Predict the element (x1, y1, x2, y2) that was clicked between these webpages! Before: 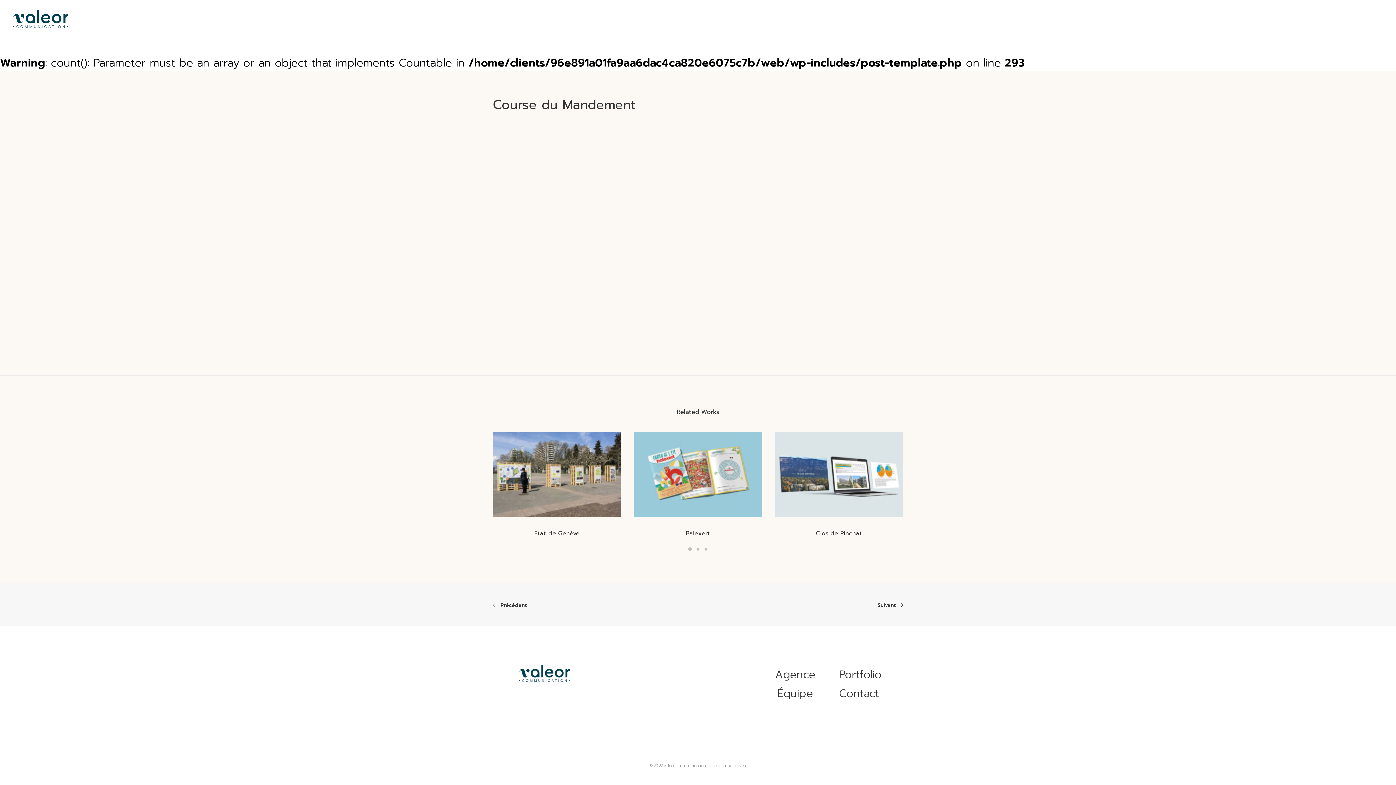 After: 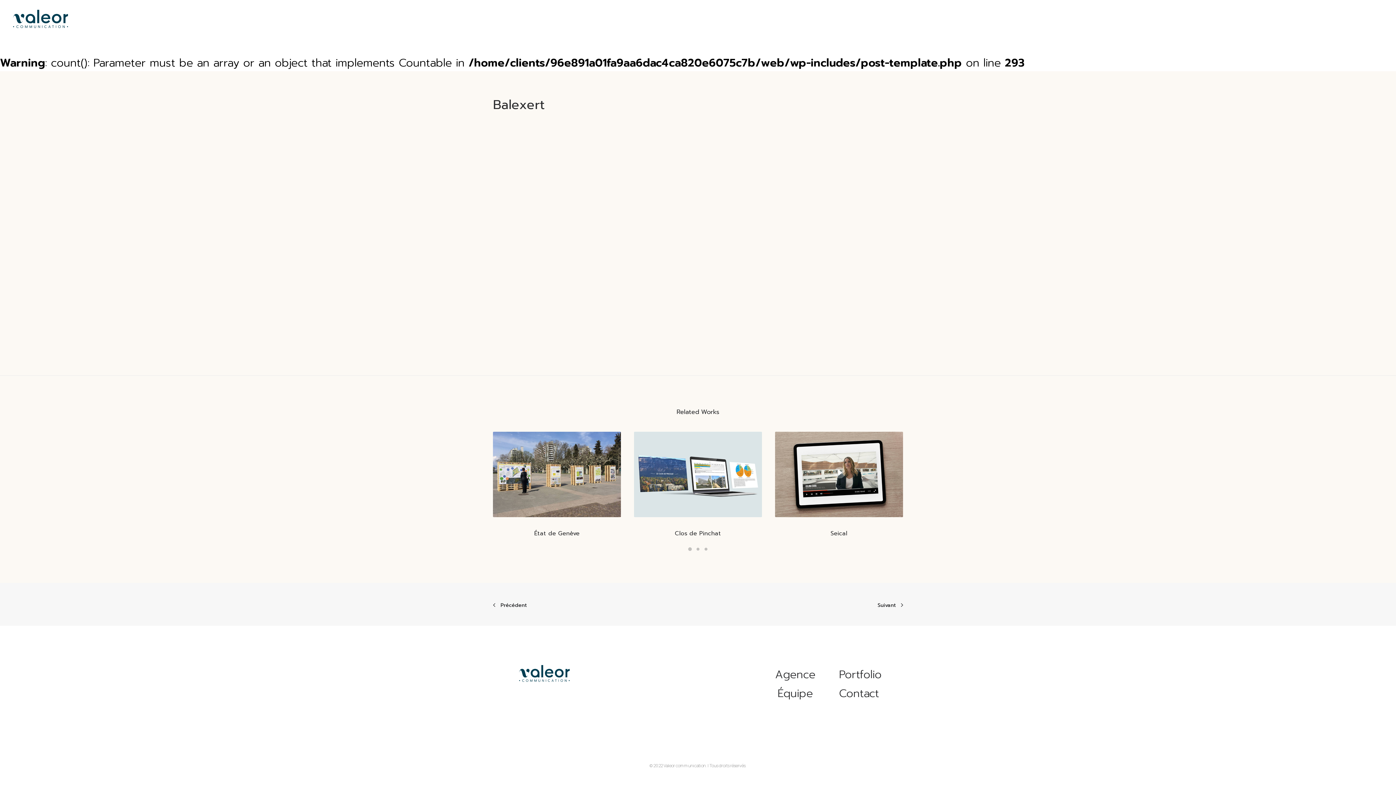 Action: bbox: (686, 529, 710, 538) label: Balexert